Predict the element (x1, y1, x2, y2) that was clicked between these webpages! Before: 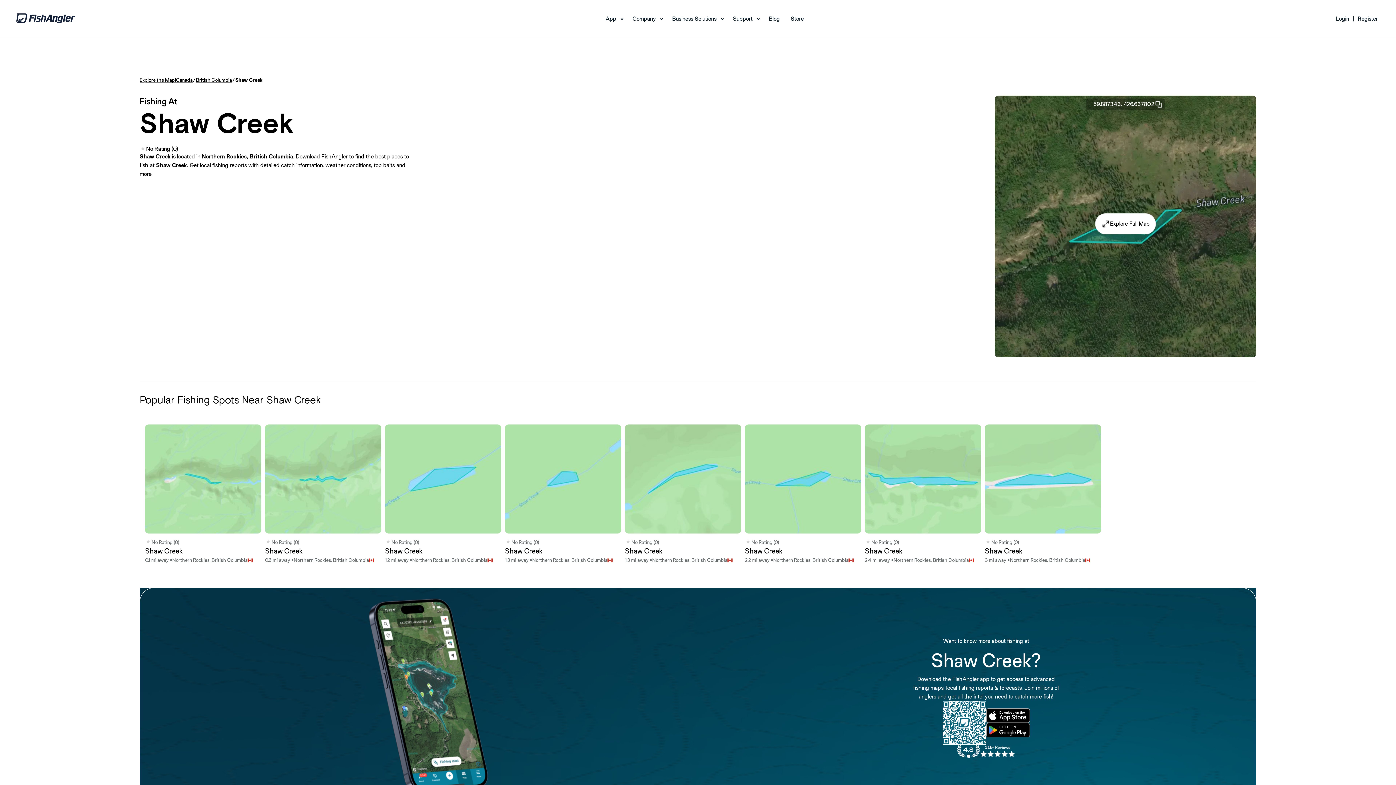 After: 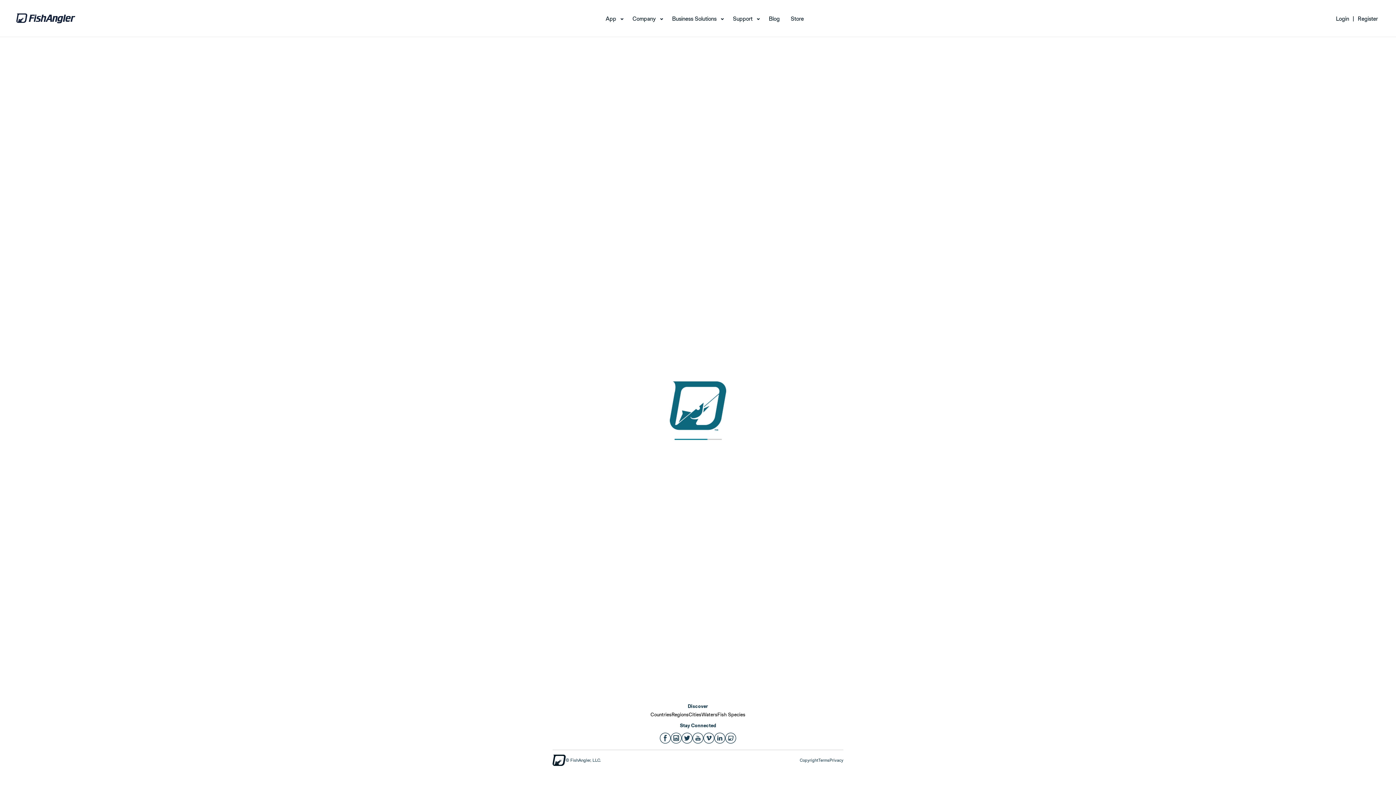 Action: bbox: (139, 76, 174, 84) label: Explore the Map